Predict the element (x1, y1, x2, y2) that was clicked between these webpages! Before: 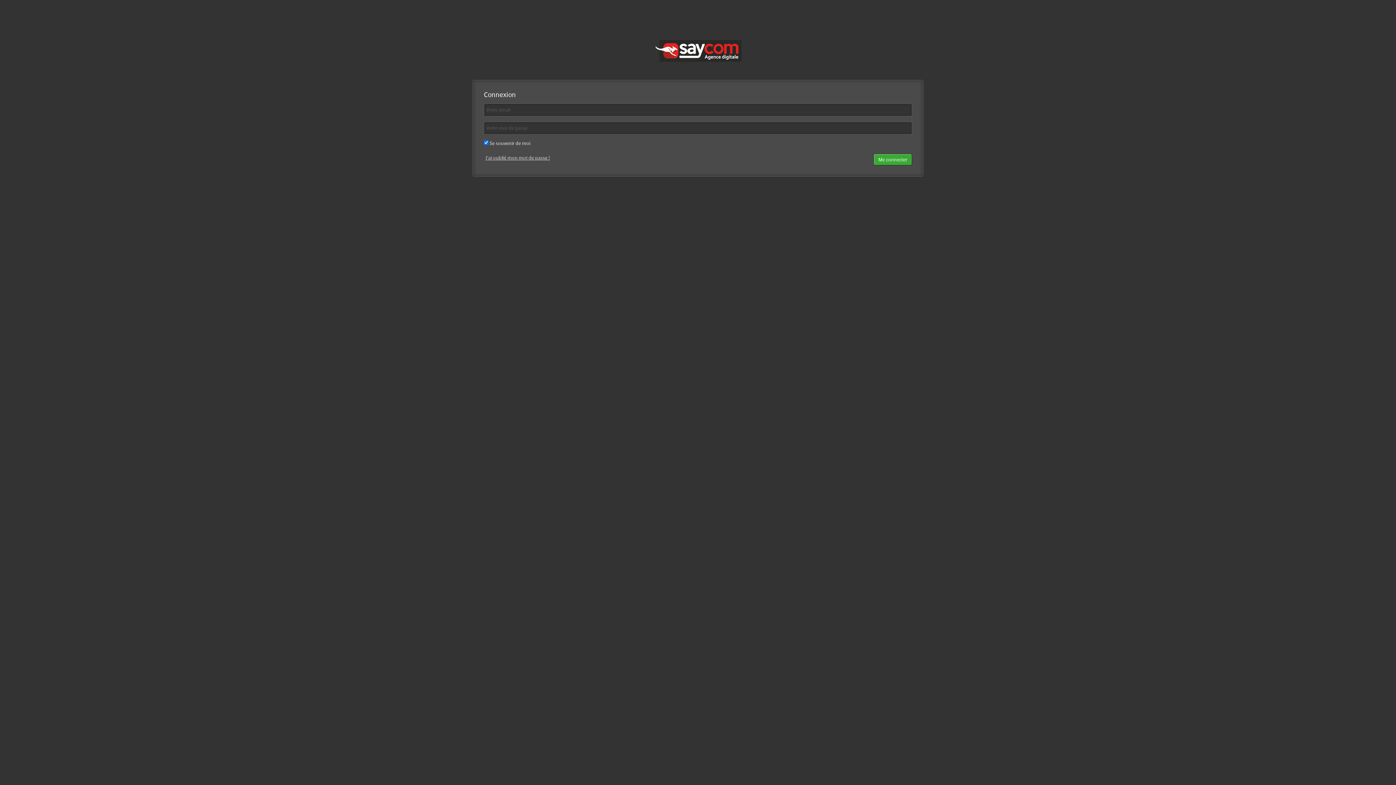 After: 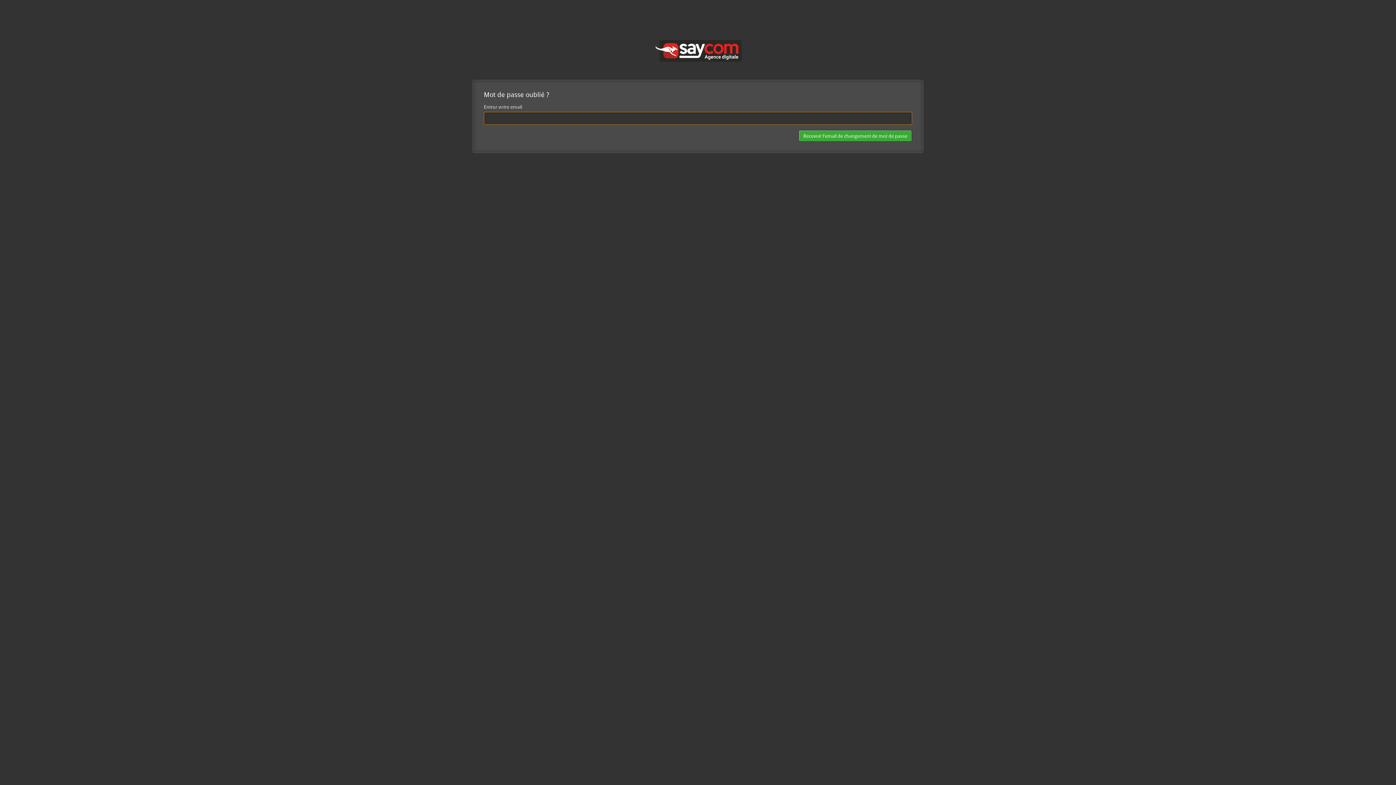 Action: label: J'ai oublié mon mot de passe ! bbox: (485, 154, 550, 160)